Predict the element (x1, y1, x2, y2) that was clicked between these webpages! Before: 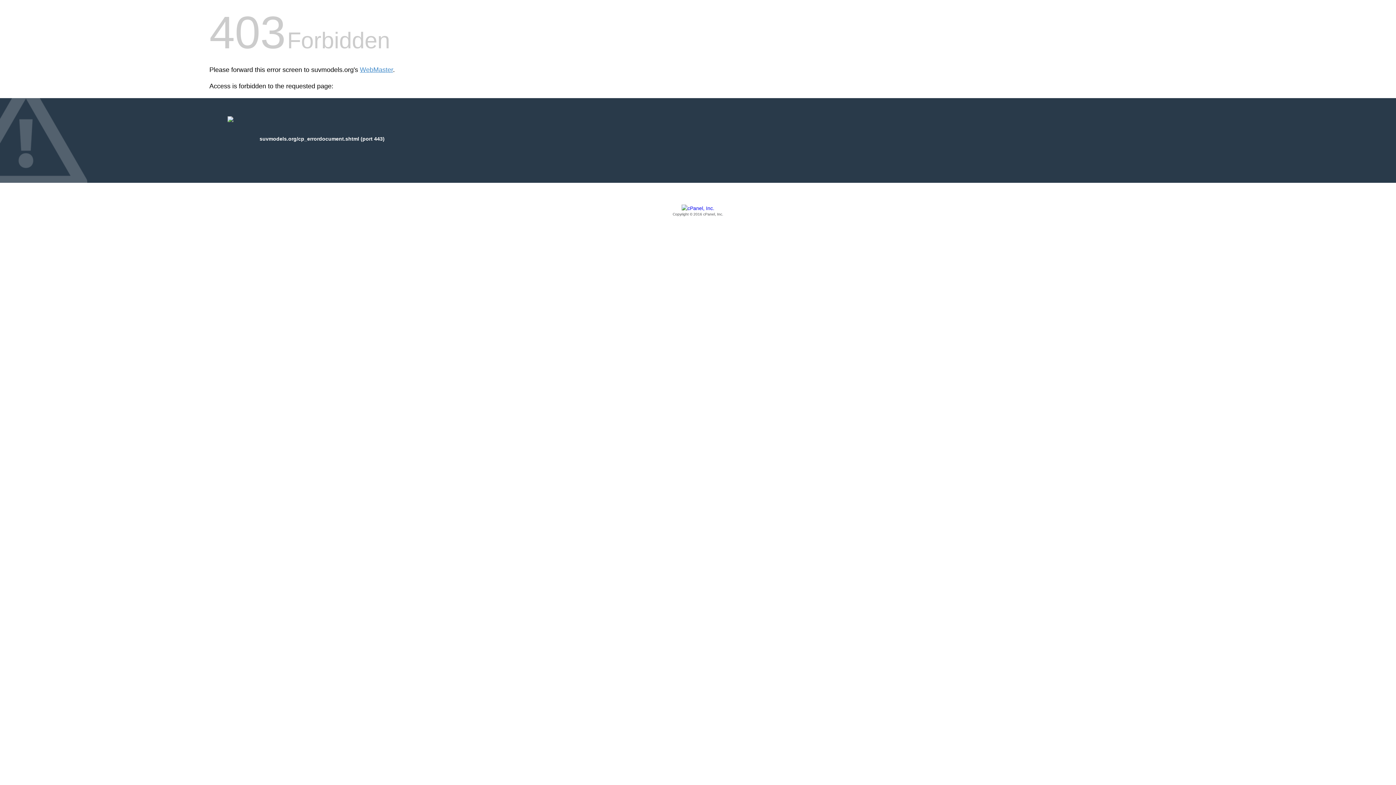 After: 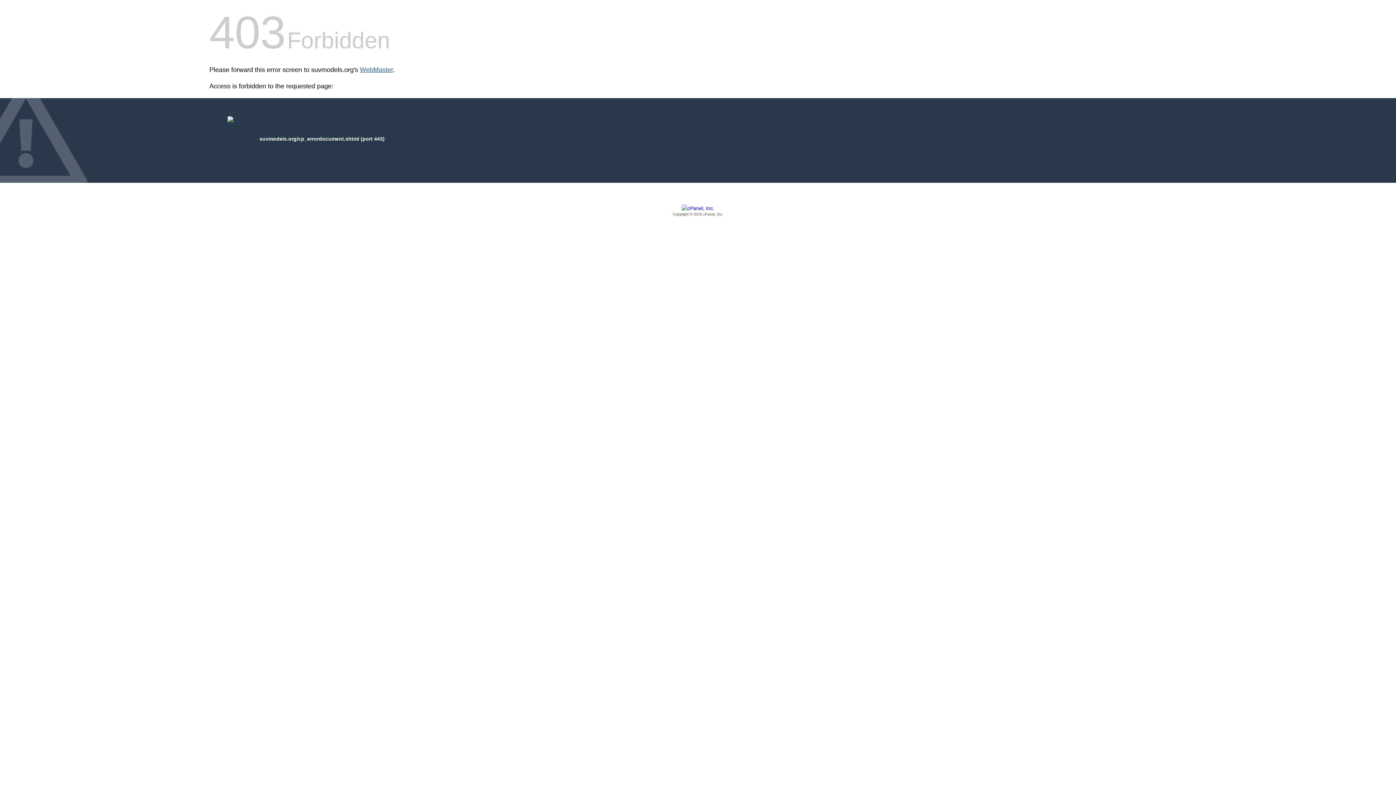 Action: label: WebMaster bbox: (360, 66, 393, 73)